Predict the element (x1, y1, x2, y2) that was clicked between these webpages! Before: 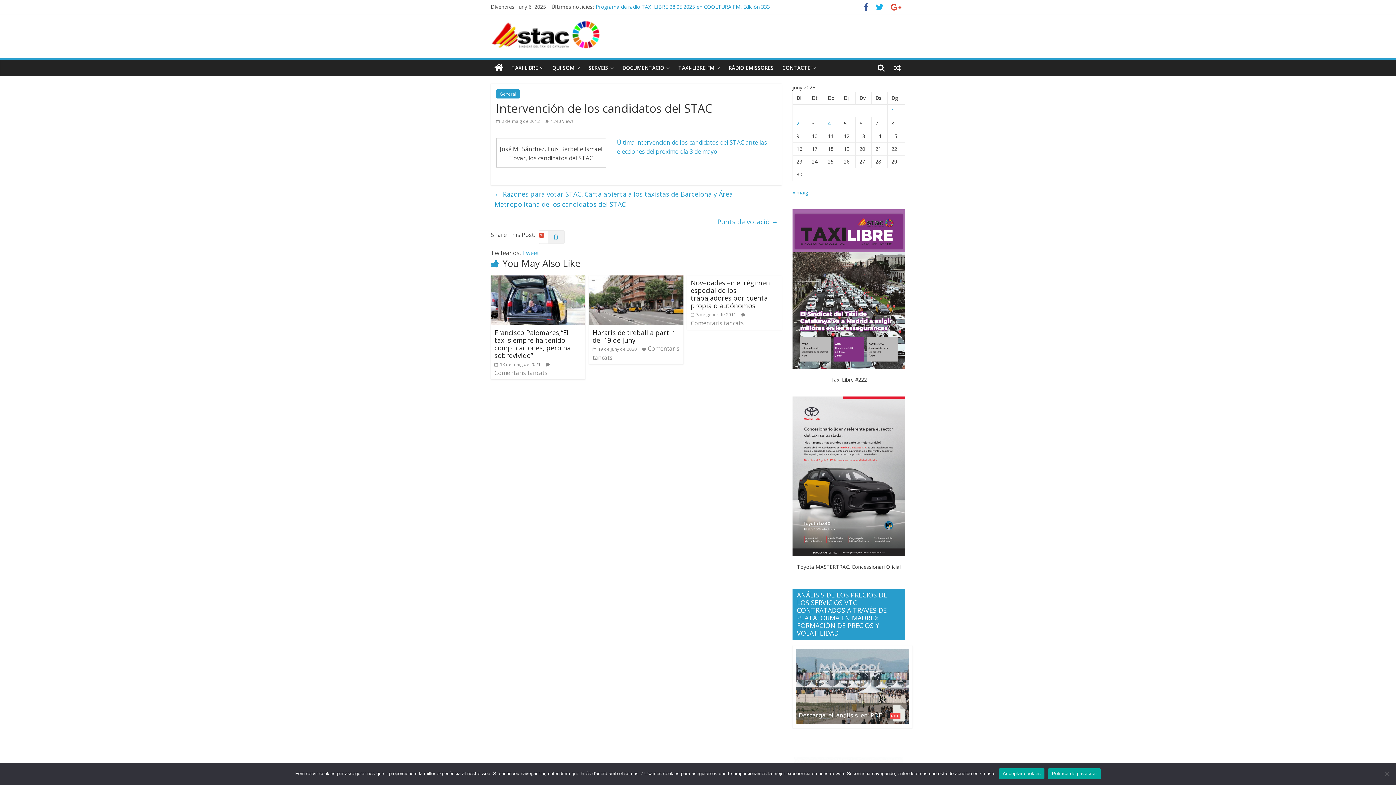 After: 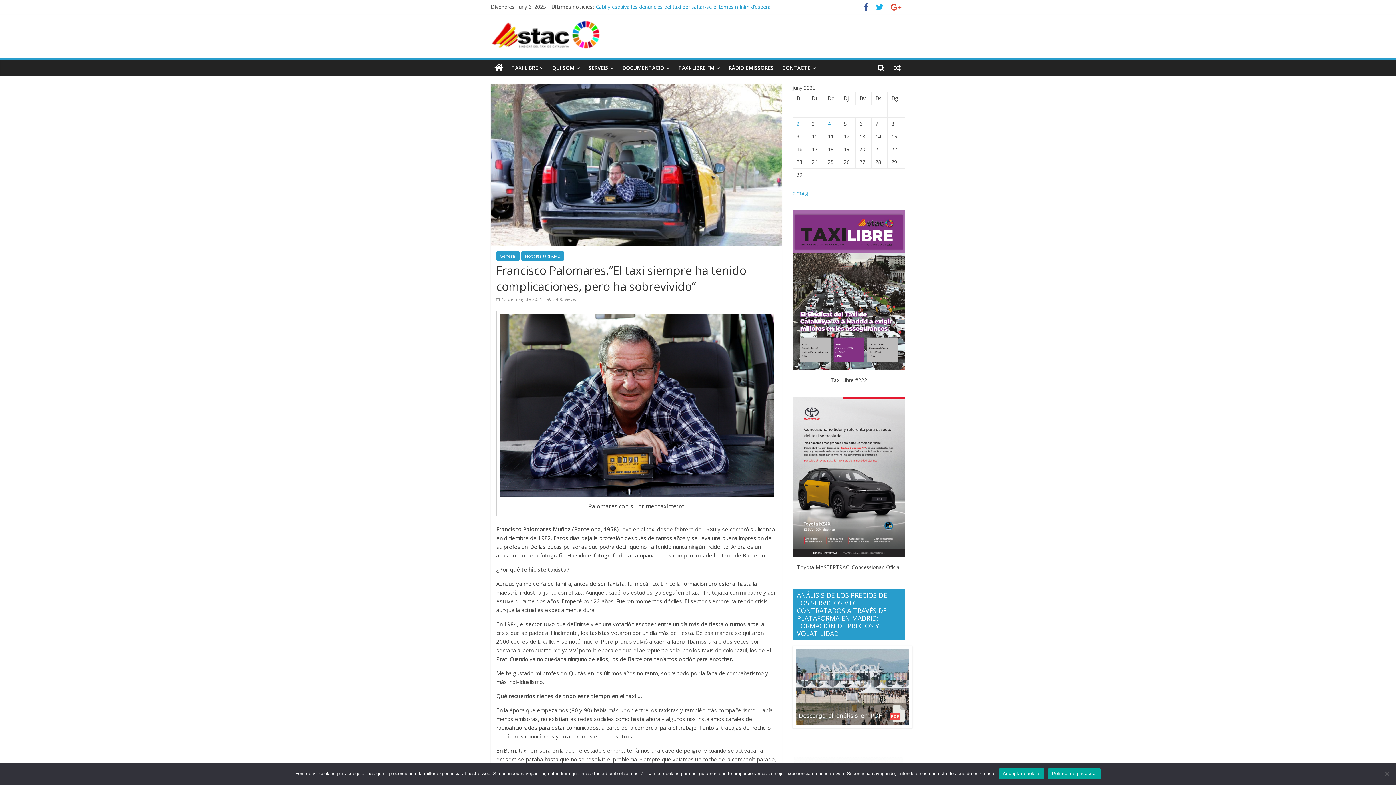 Action: bbox: (494, 361, 540, 367) label:  18 de maig de 2021